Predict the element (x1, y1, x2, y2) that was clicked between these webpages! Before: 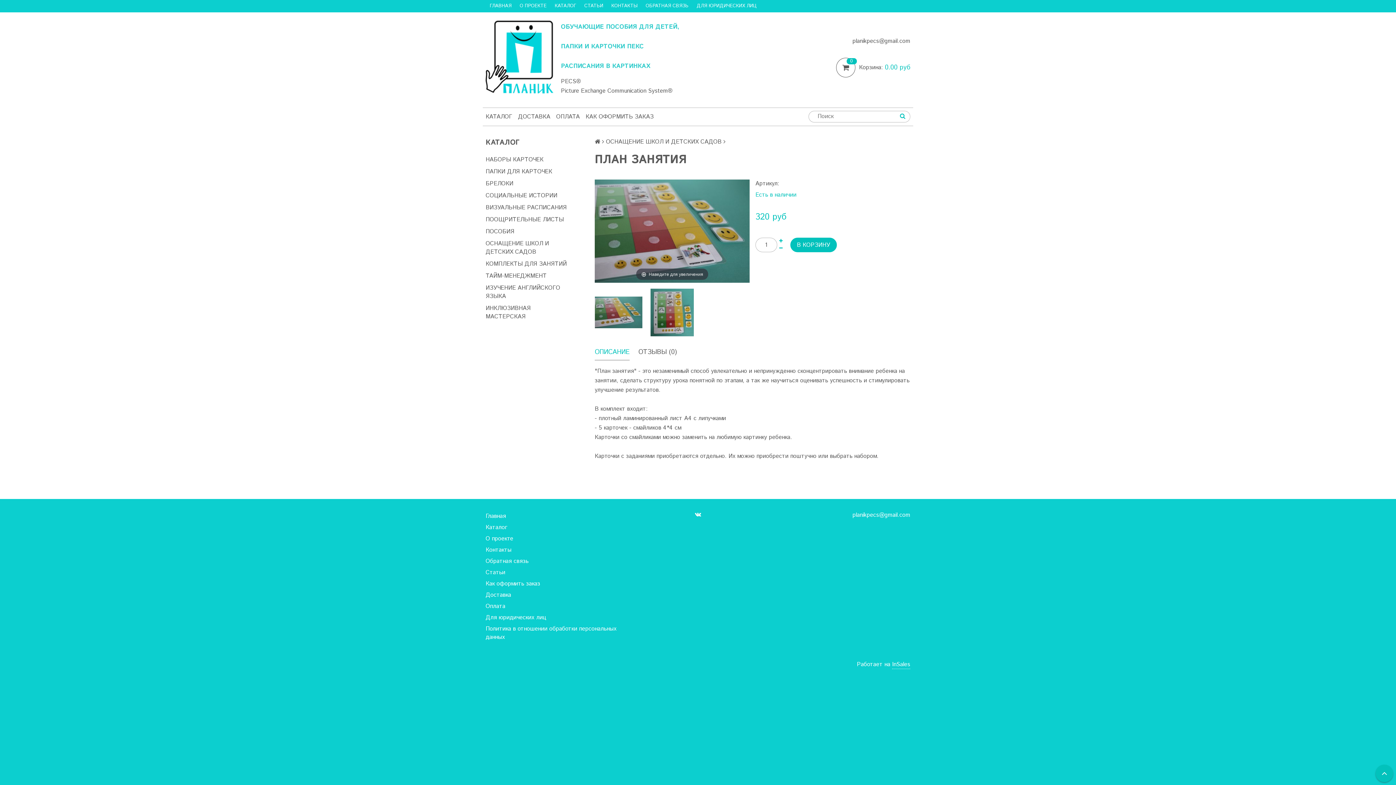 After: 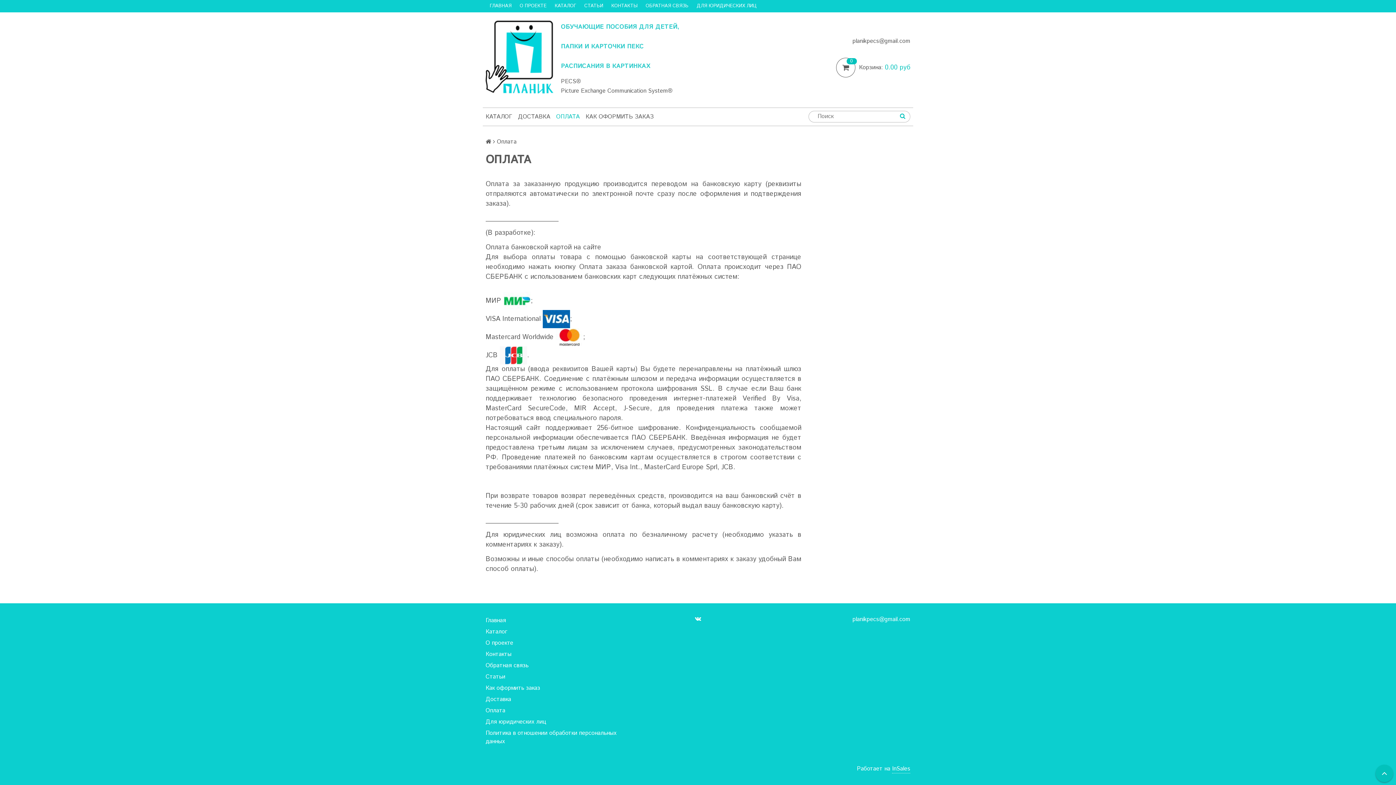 Action: bbox: (485, 601, 619, 612) label: Оплата